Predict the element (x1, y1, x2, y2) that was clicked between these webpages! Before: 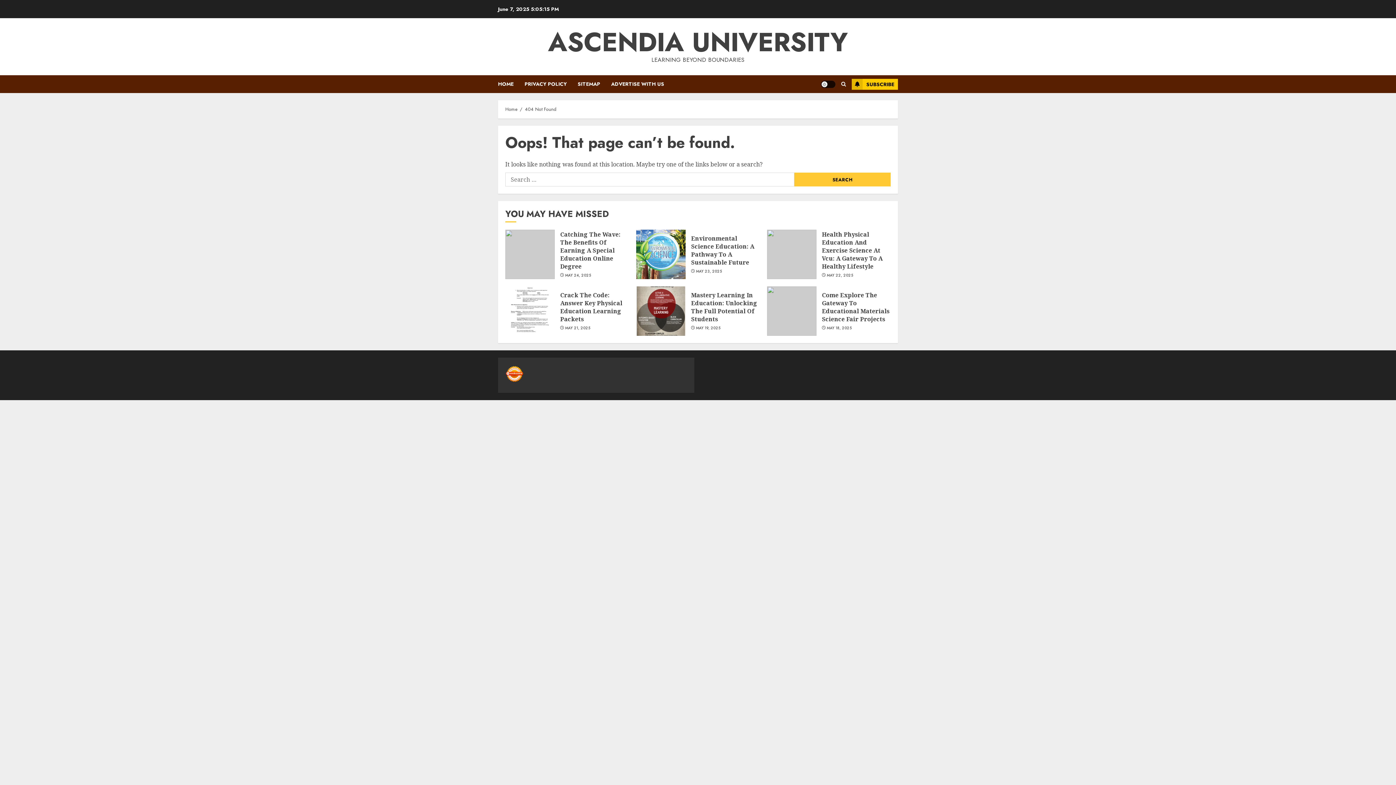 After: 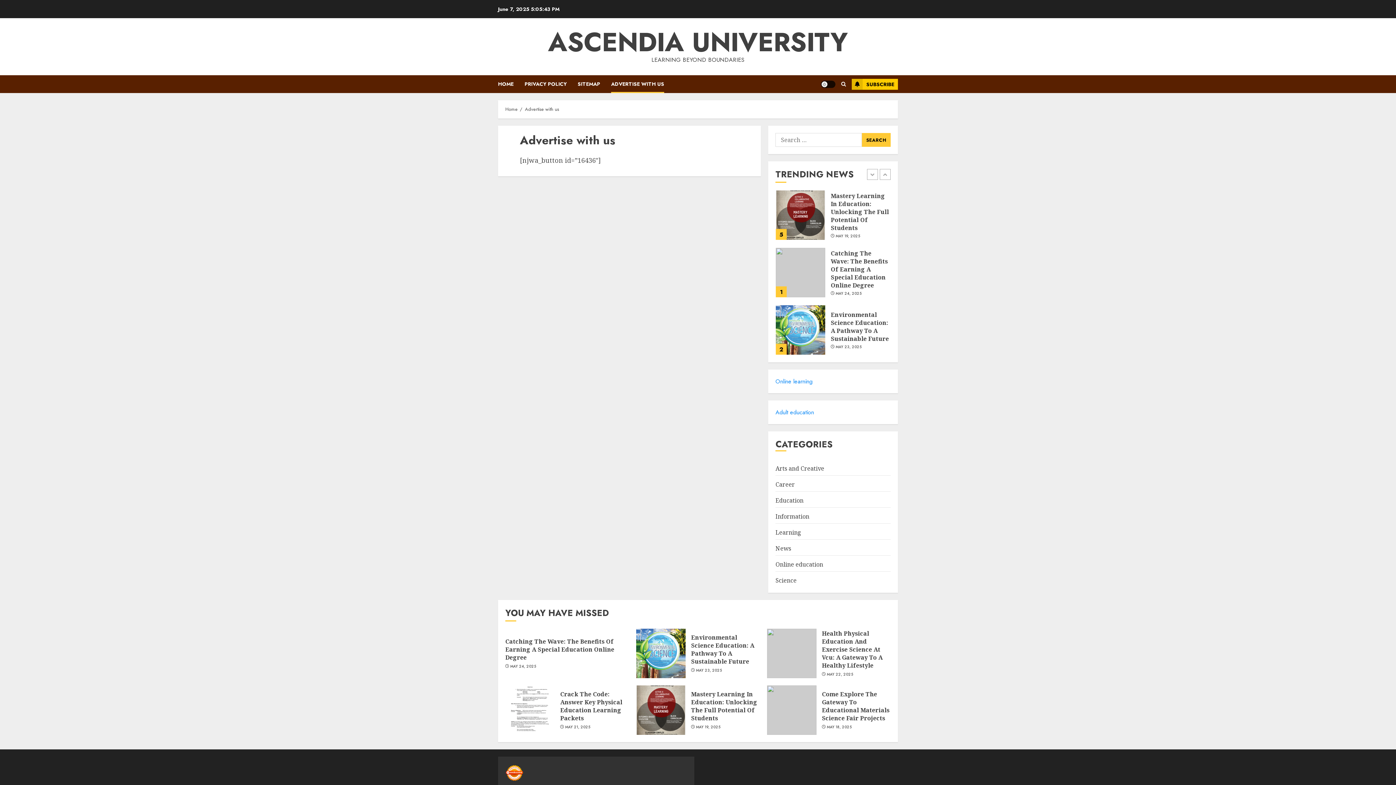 Action: label: ADVERTISE WITH US bbox: (611, 75, 664, 93)